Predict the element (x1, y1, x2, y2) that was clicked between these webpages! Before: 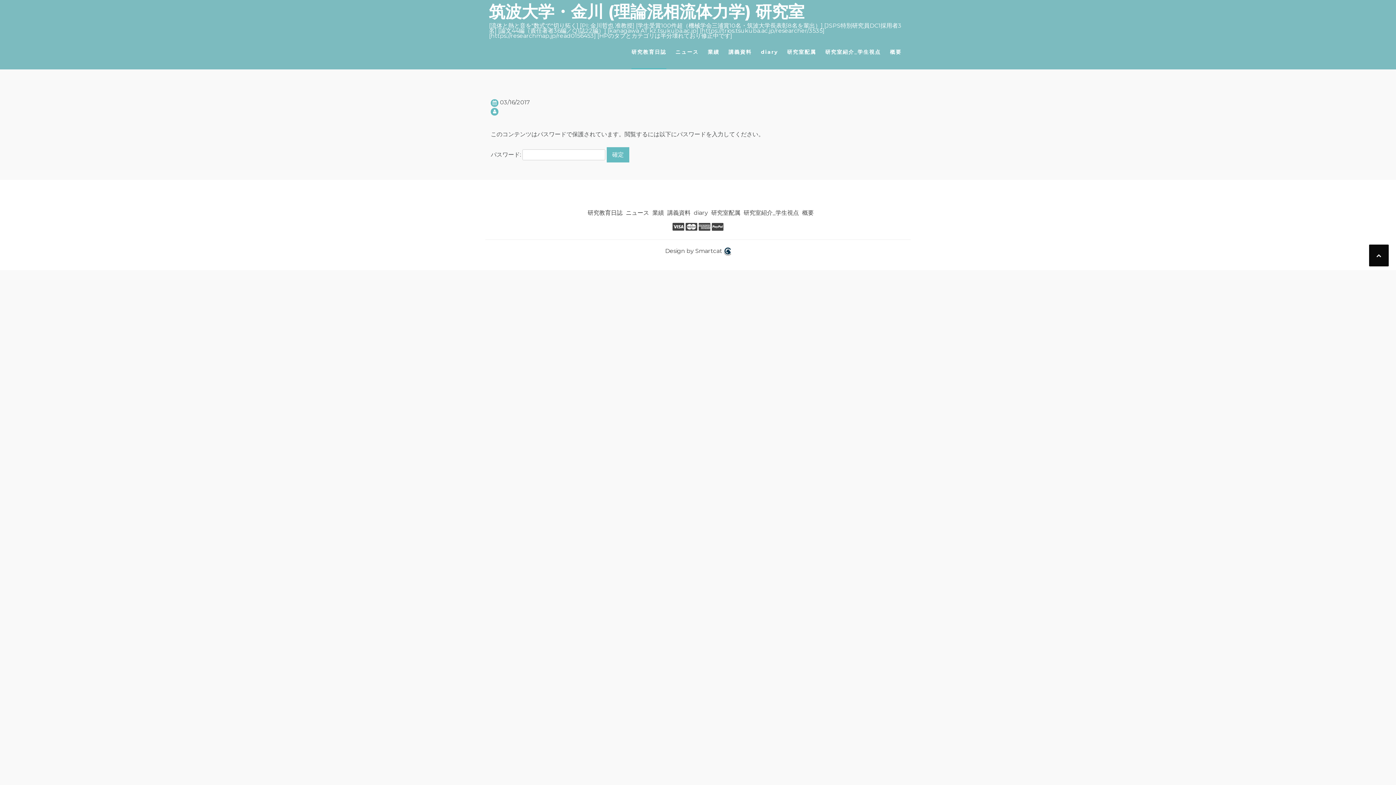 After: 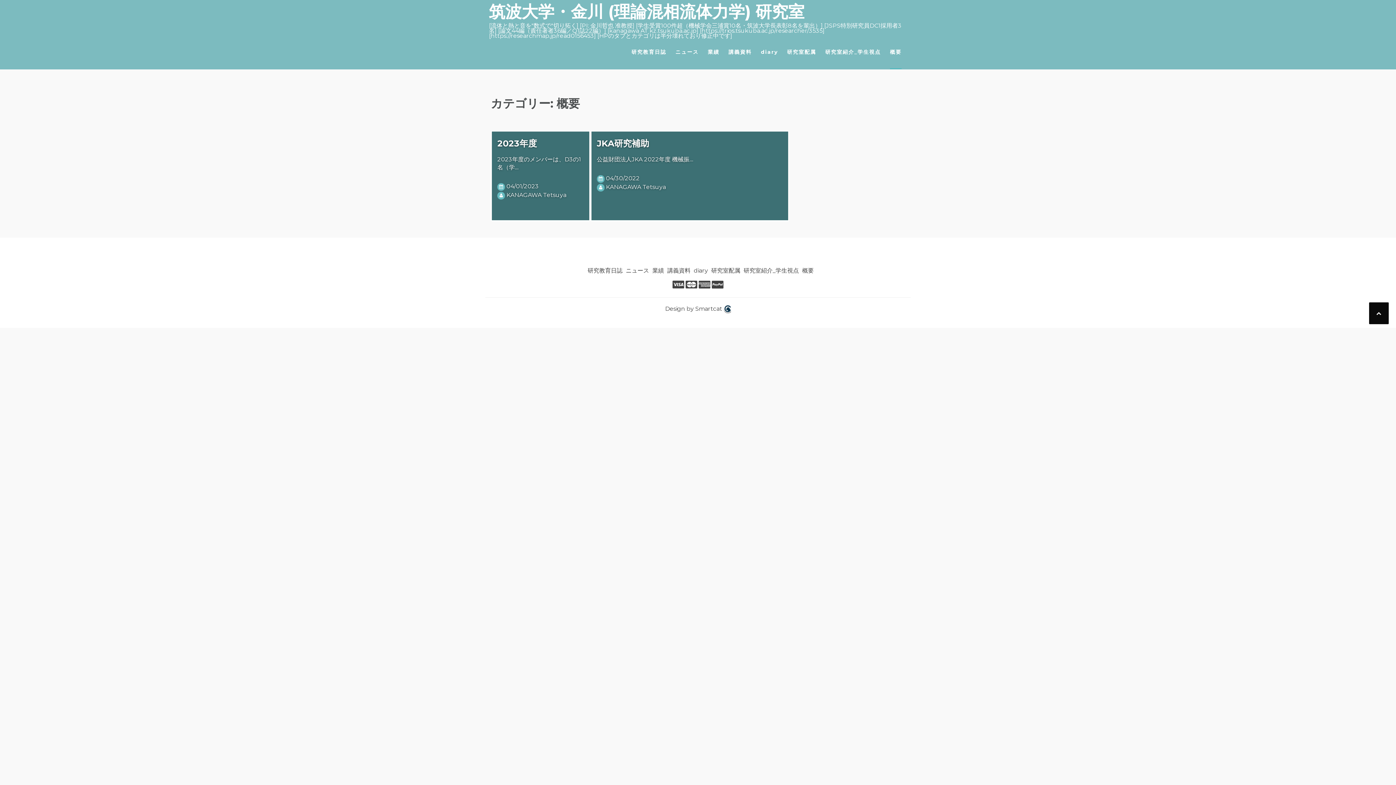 Action: label: 概要 bbox: (890, 38, 901, 69)